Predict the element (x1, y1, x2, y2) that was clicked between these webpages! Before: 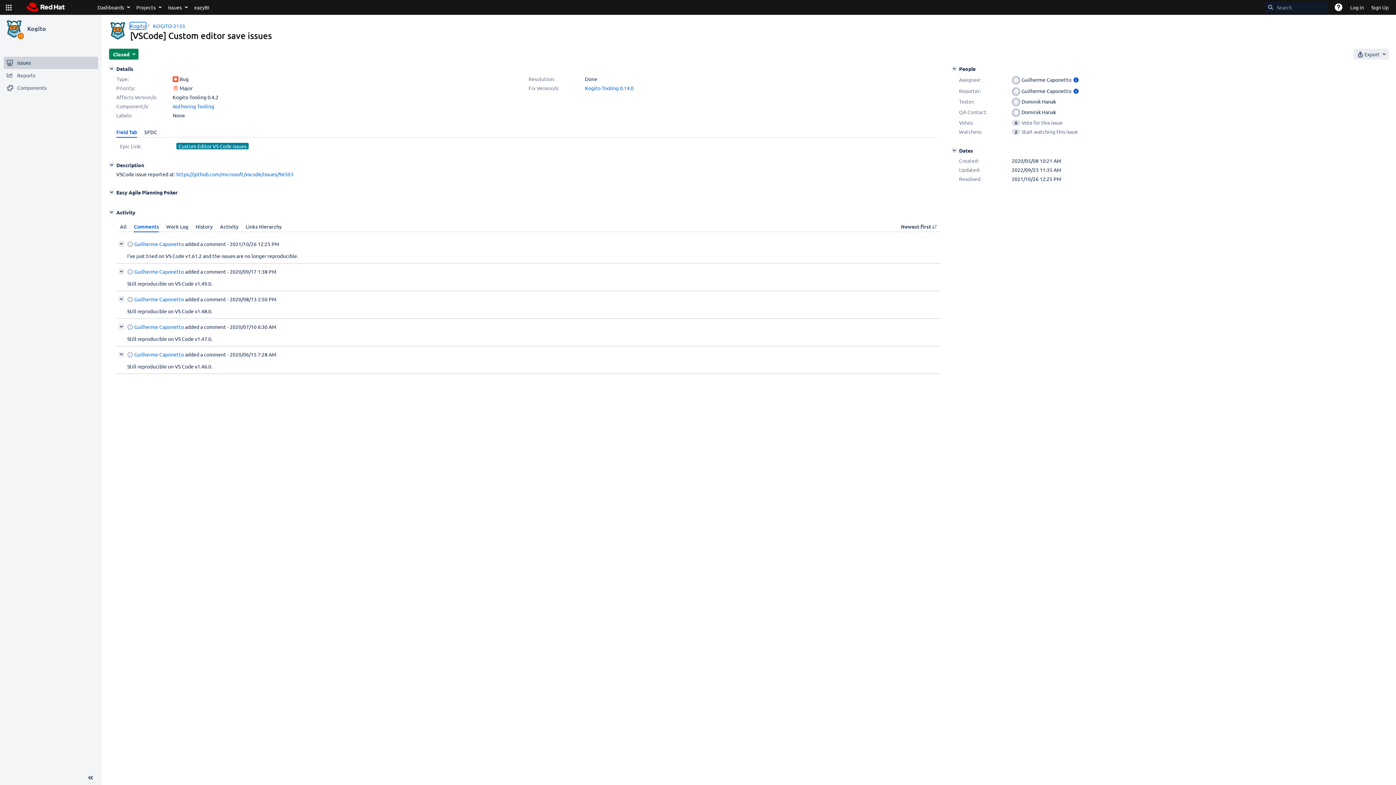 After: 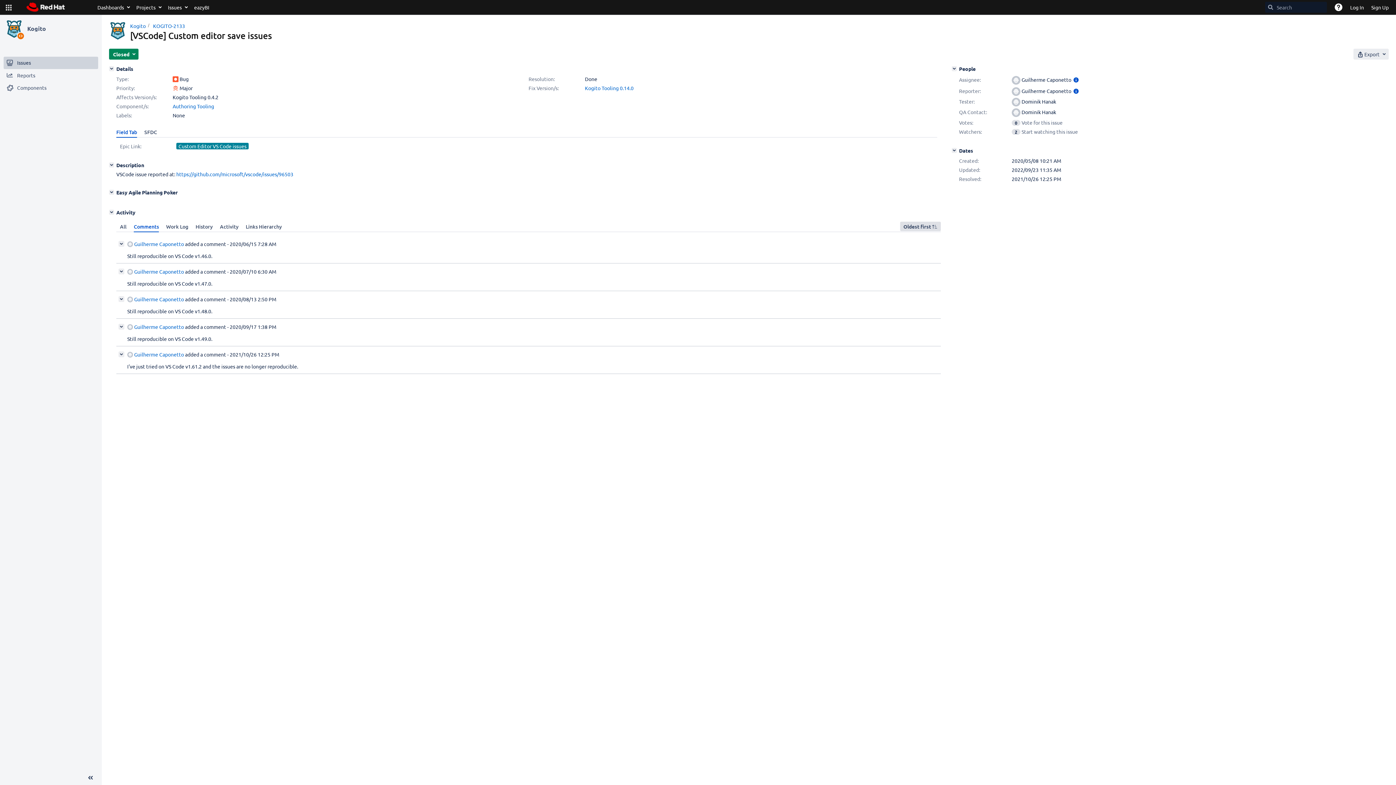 Action: label: Newest first bbox: (897, 221, 941, 231)